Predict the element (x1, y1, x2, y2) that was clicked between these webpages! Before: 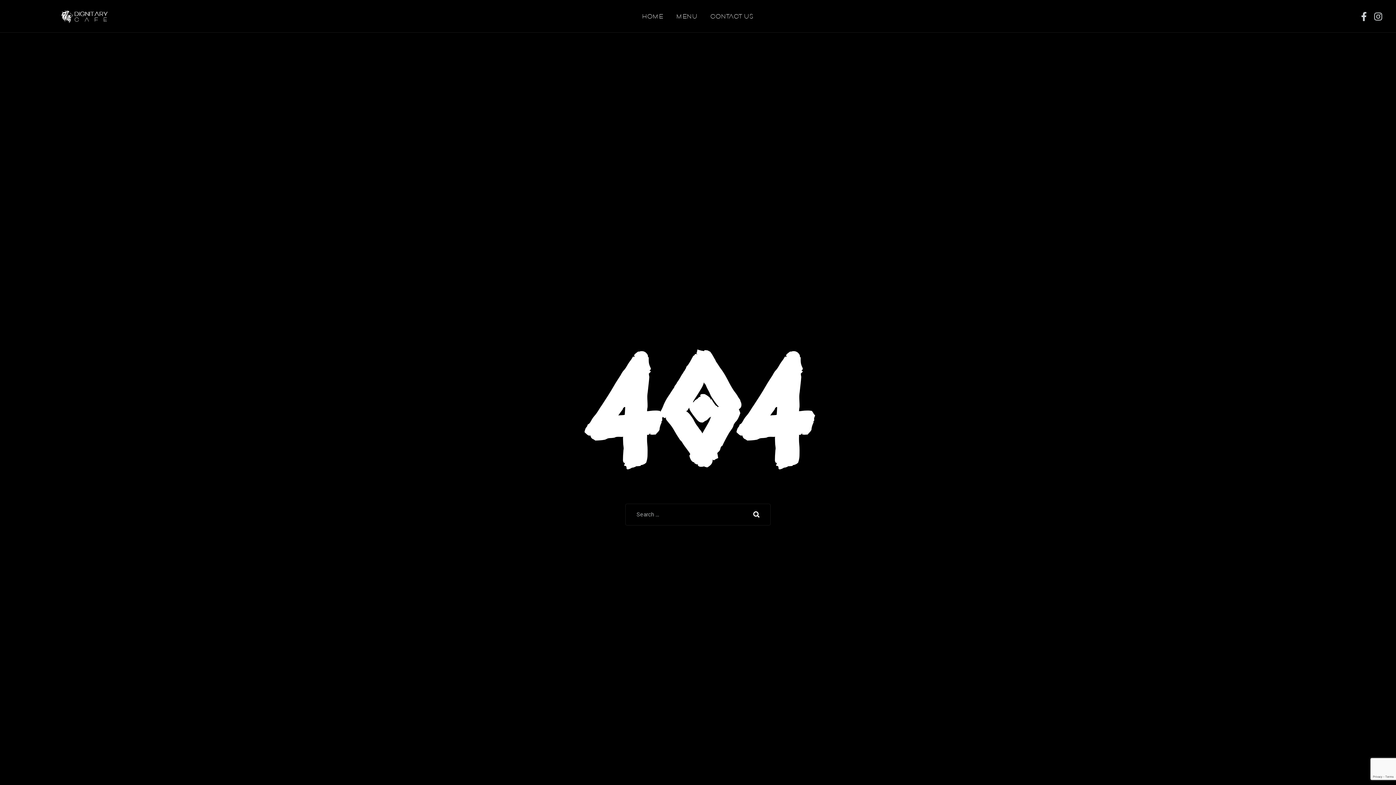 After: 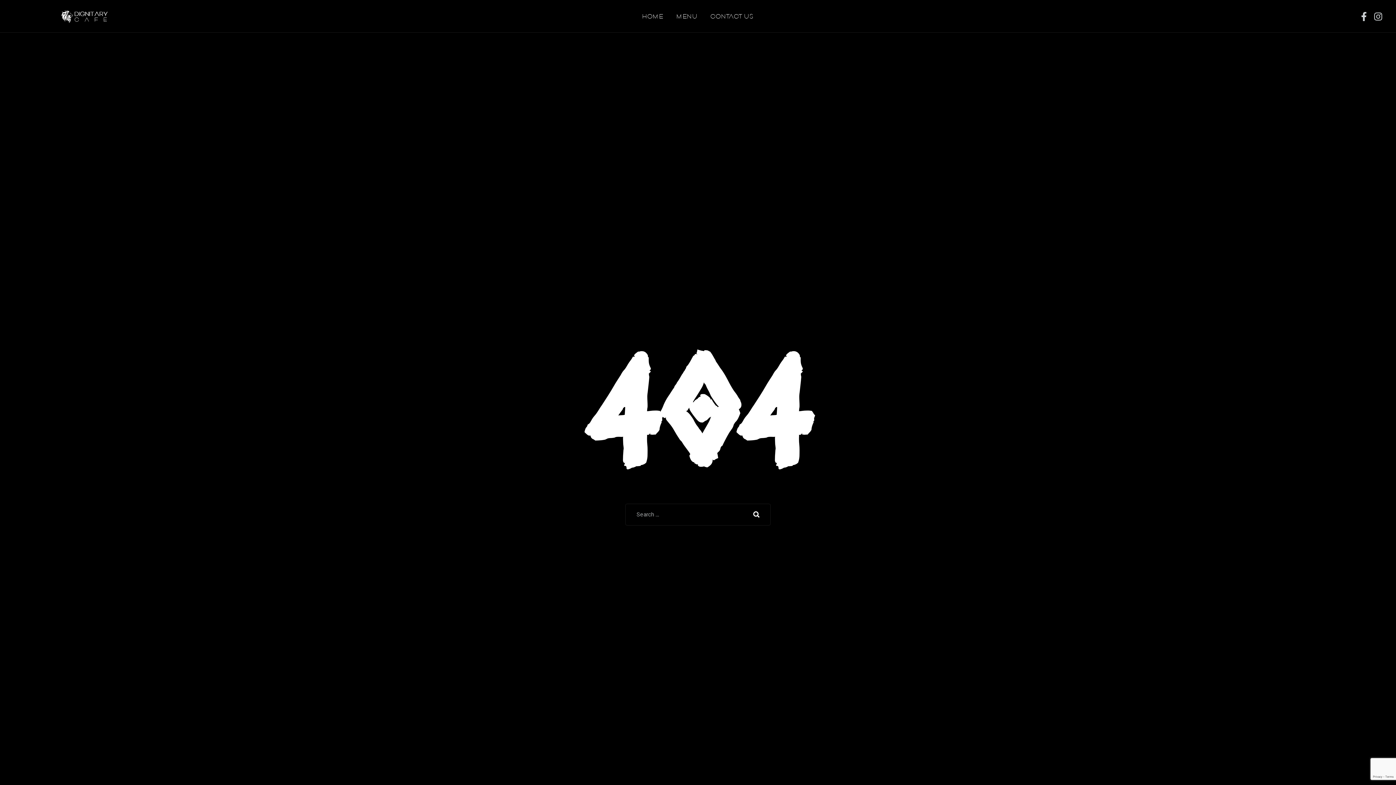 Action: bbox: (1361, 11, 1367, 20)